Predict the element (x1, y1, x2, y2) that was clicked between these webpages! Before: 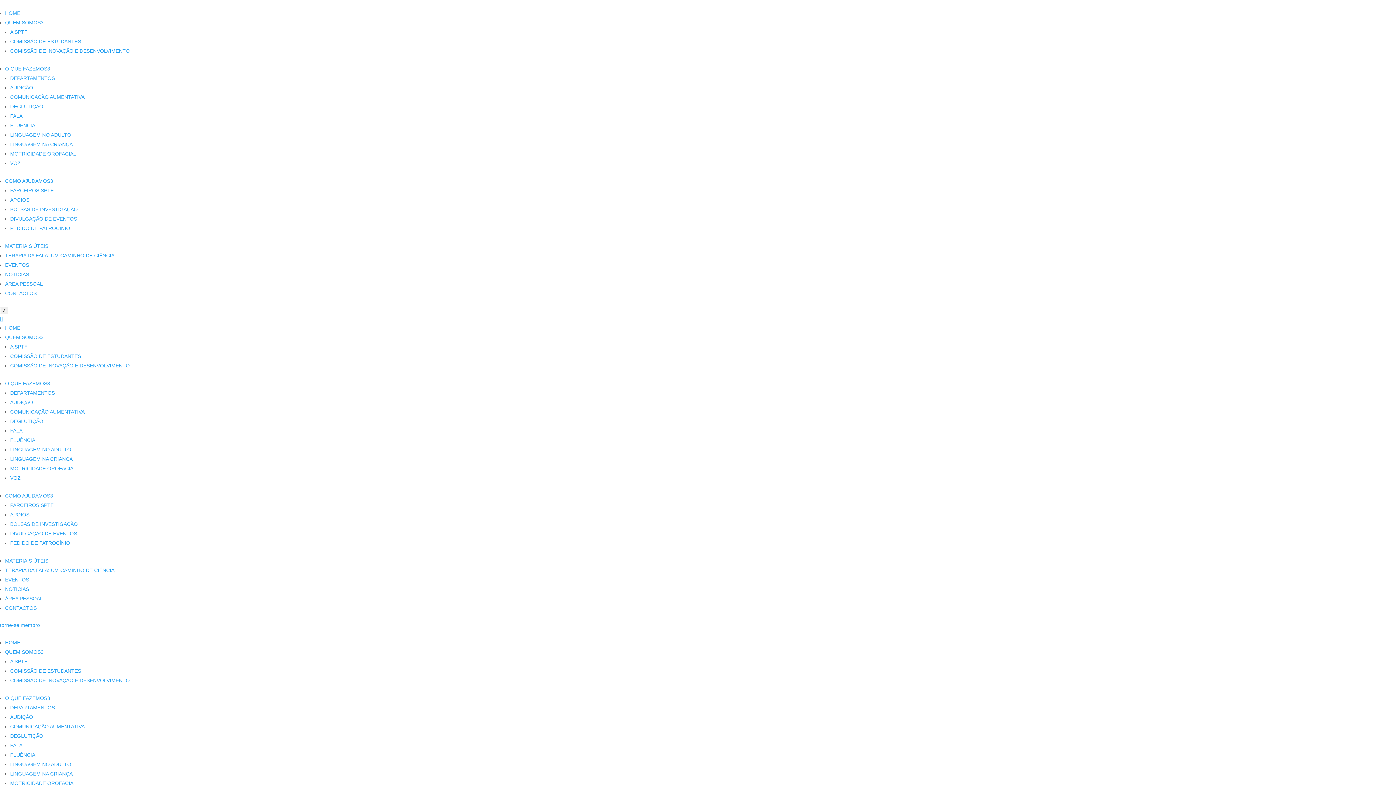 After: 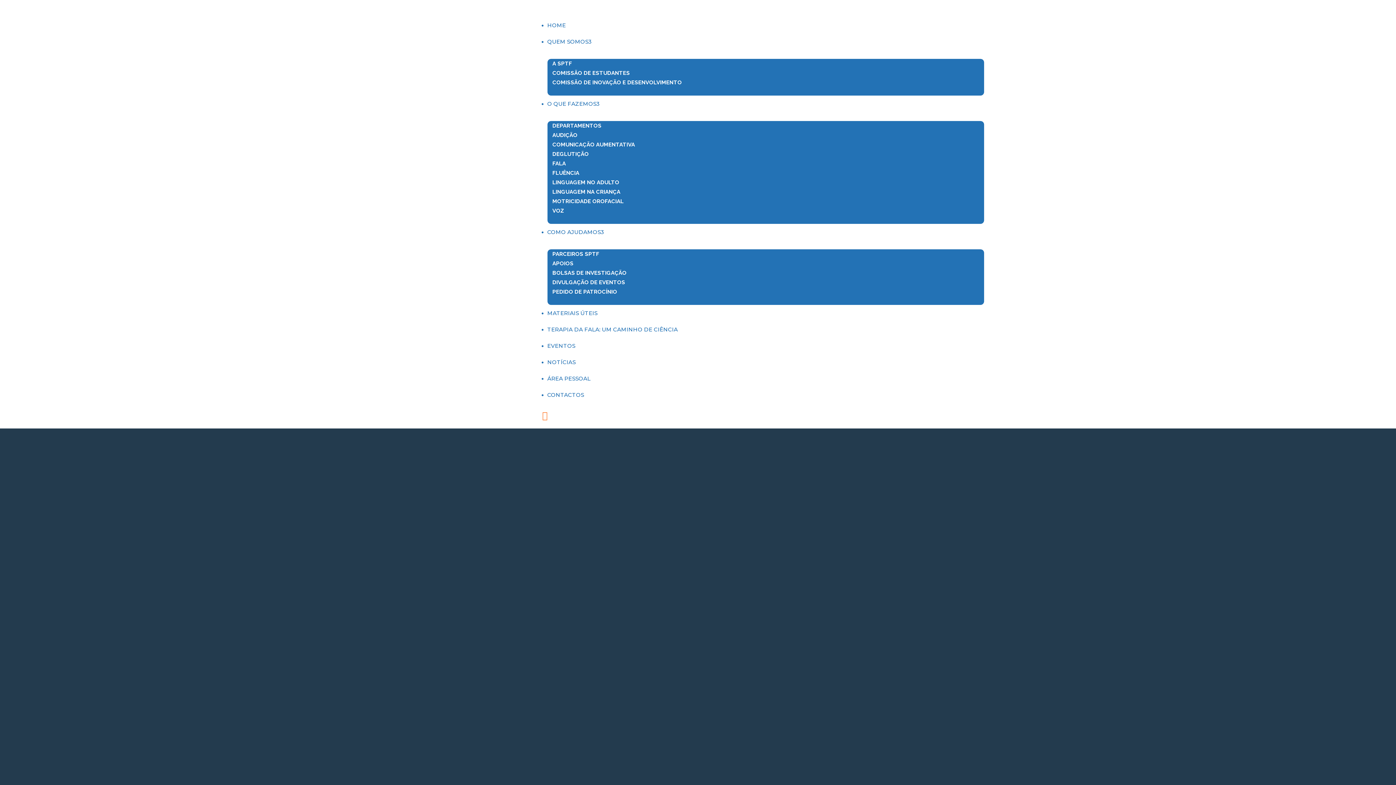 Action: label: COMISSÃO DE ESTUDANTES bbox: (10, 353, 81, 359)